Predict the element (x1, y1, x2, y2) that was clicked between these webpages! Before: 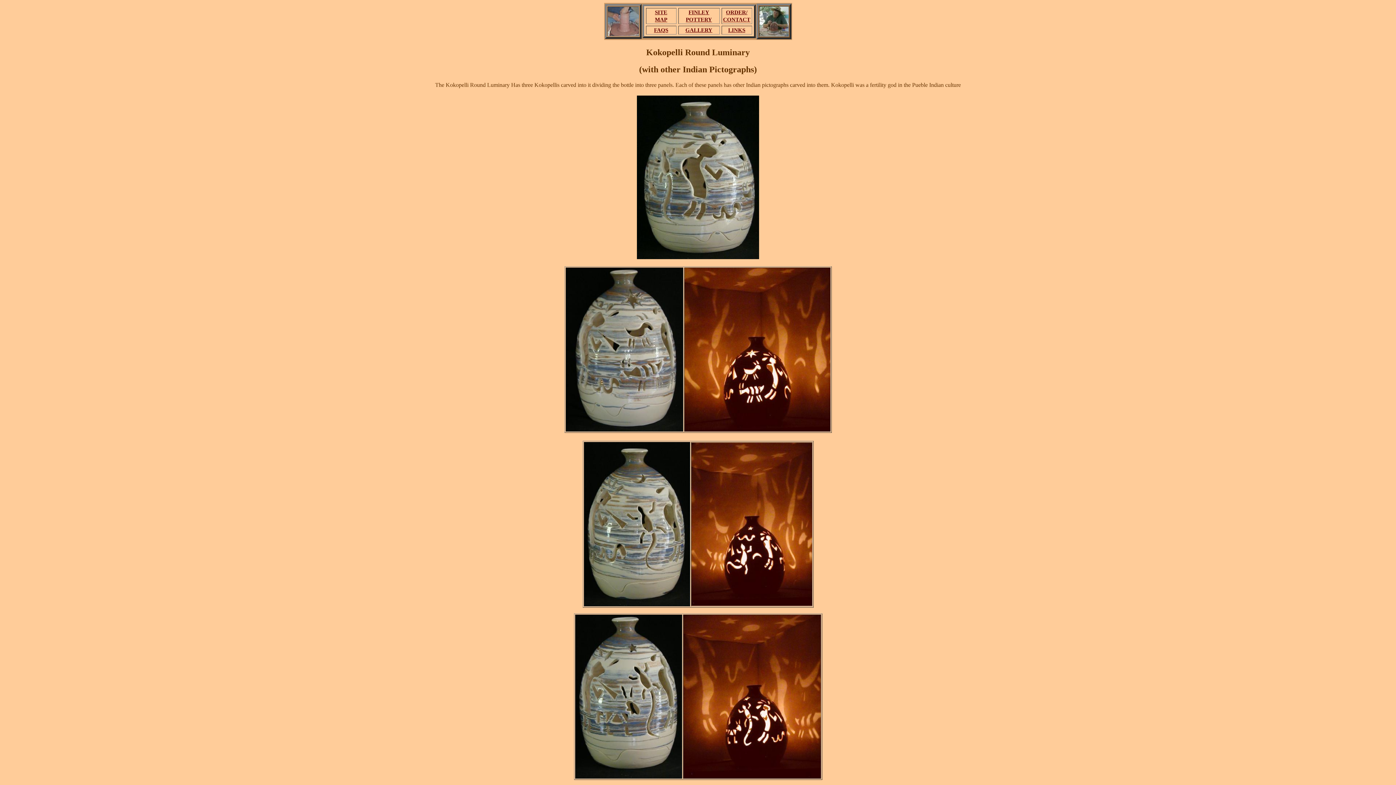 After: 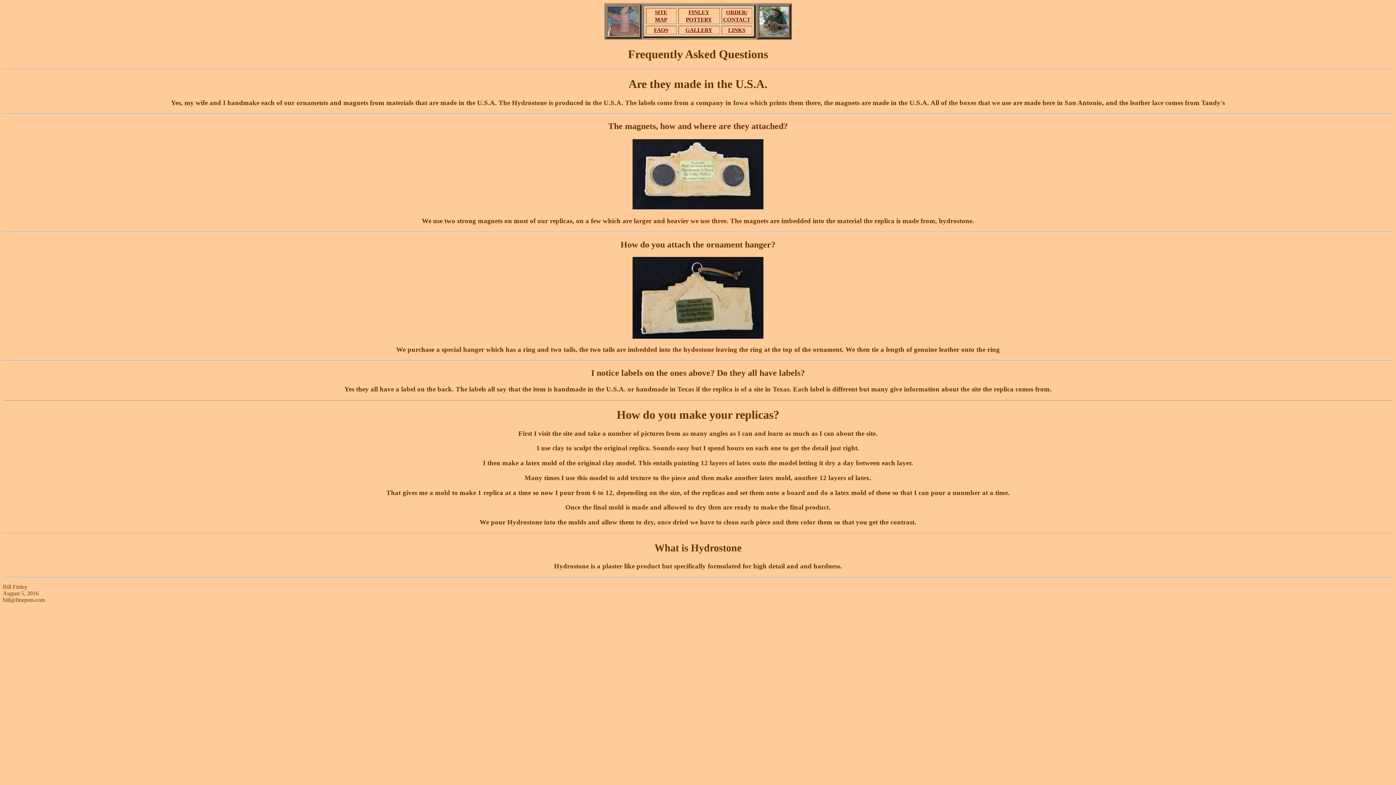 Action: bbox: (654, 26, 668, 33) label: FAQS